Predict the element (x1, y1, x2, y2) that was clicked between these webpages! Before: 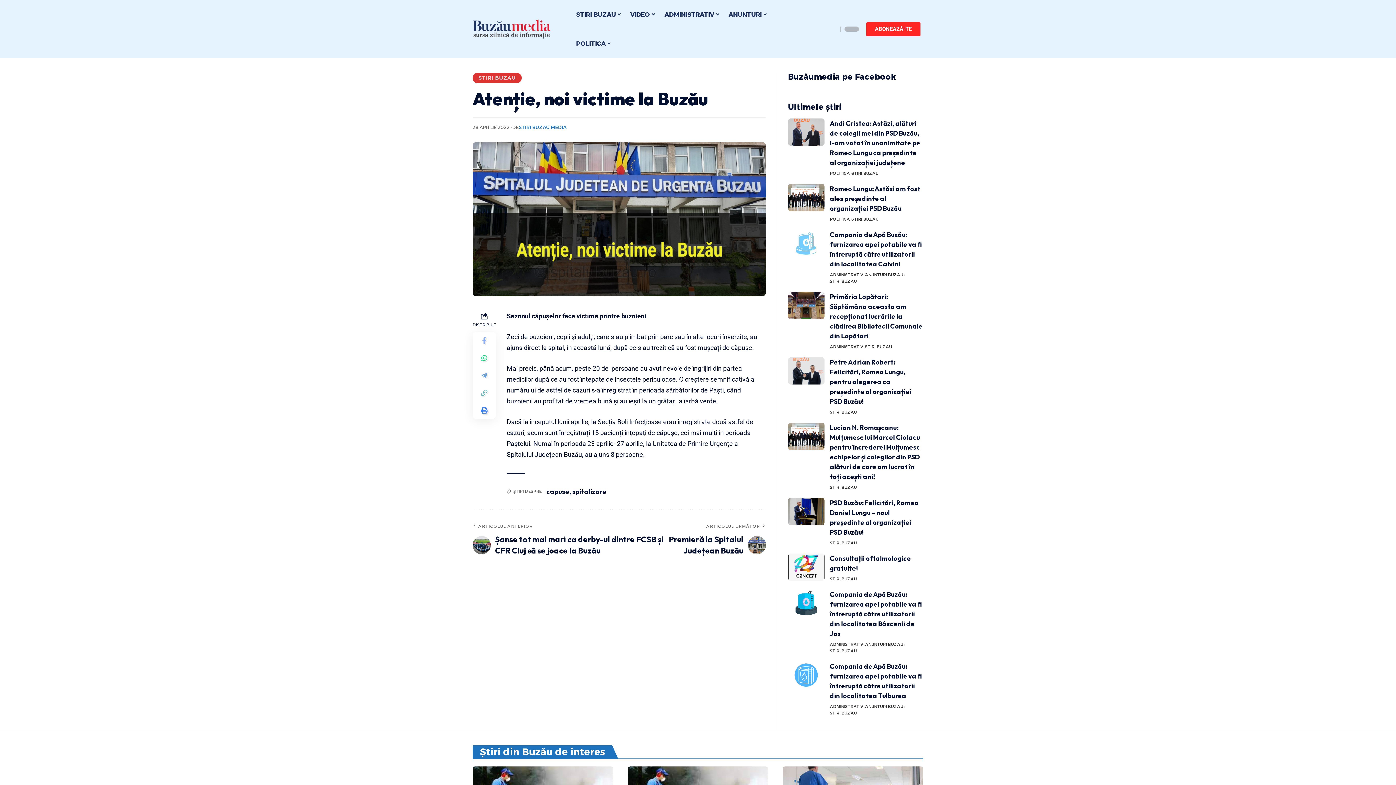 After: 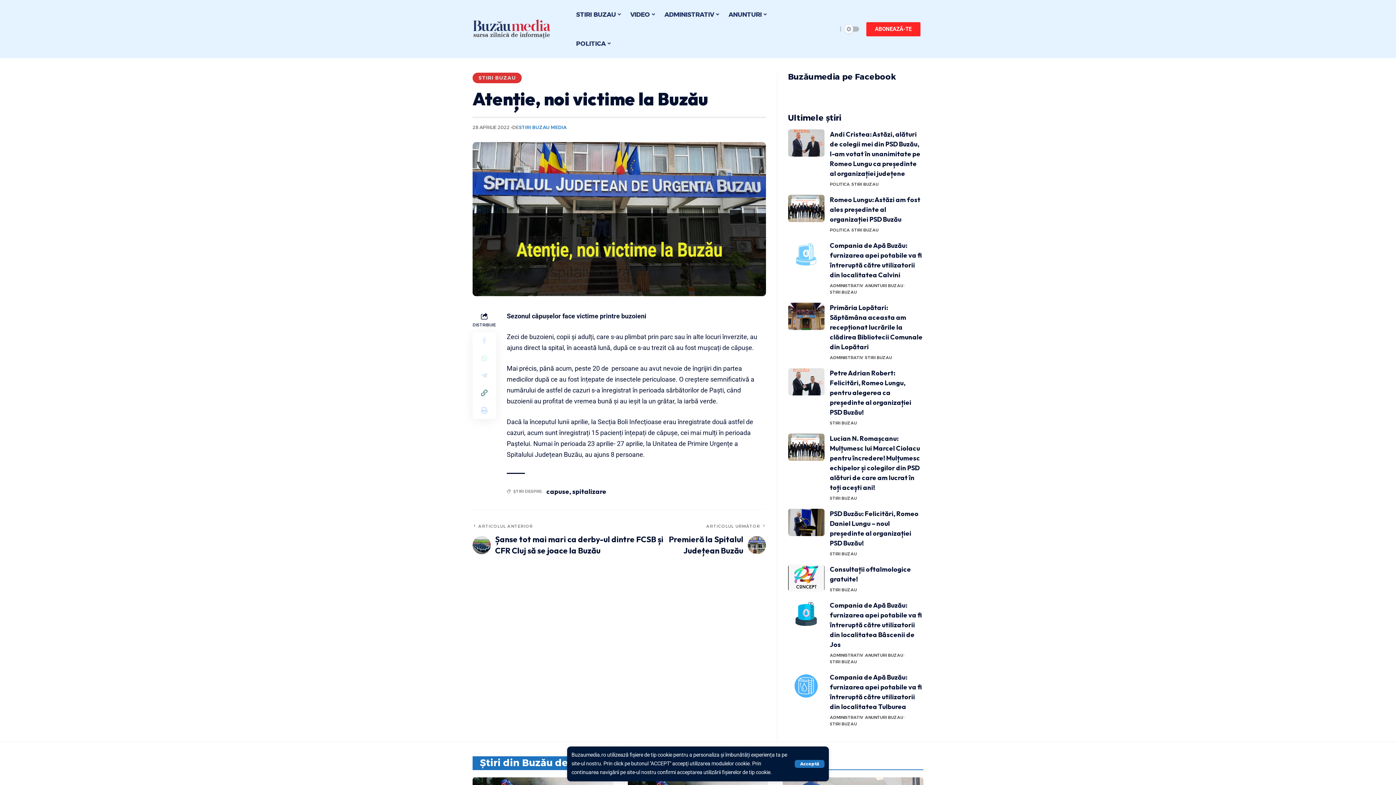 Action: bbox: (475, 384, 493, 401) label: Copy Link